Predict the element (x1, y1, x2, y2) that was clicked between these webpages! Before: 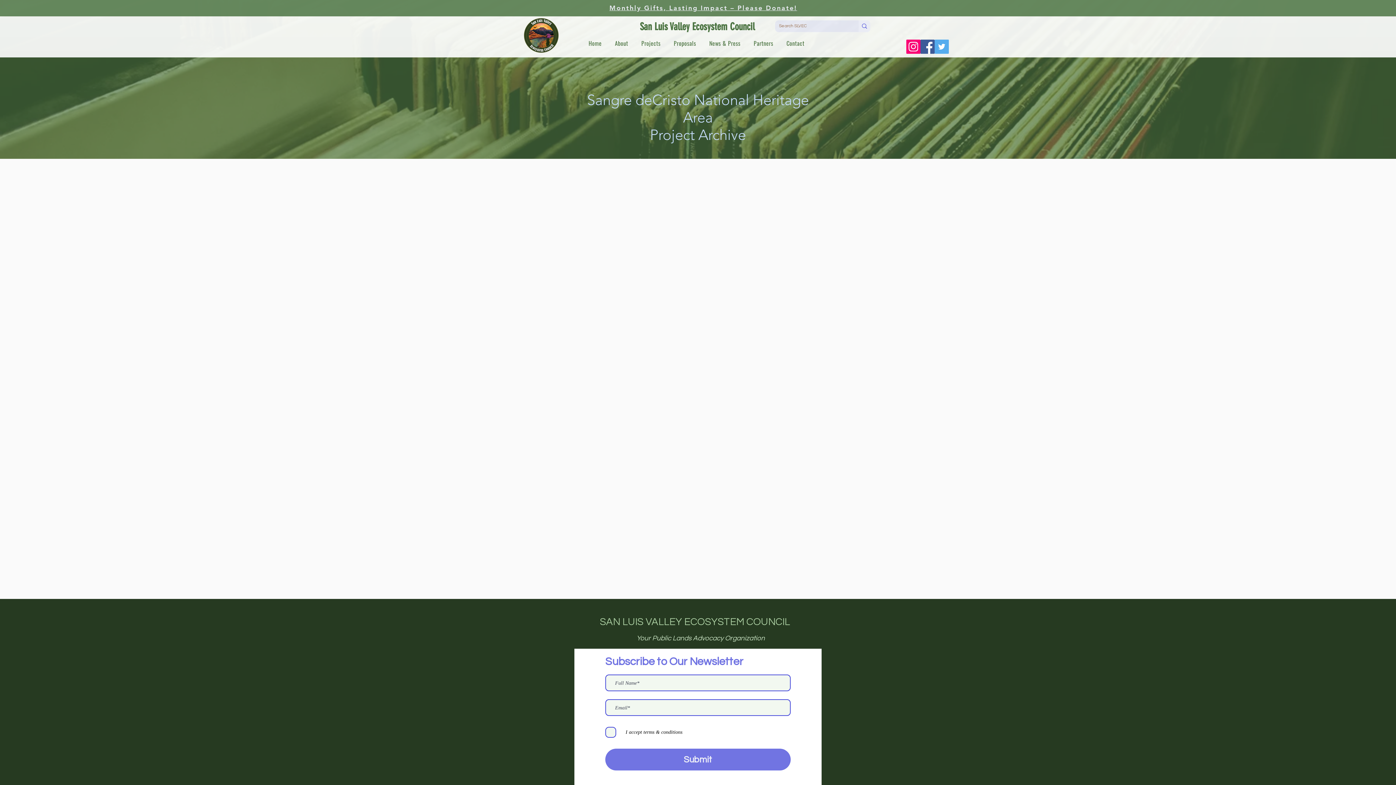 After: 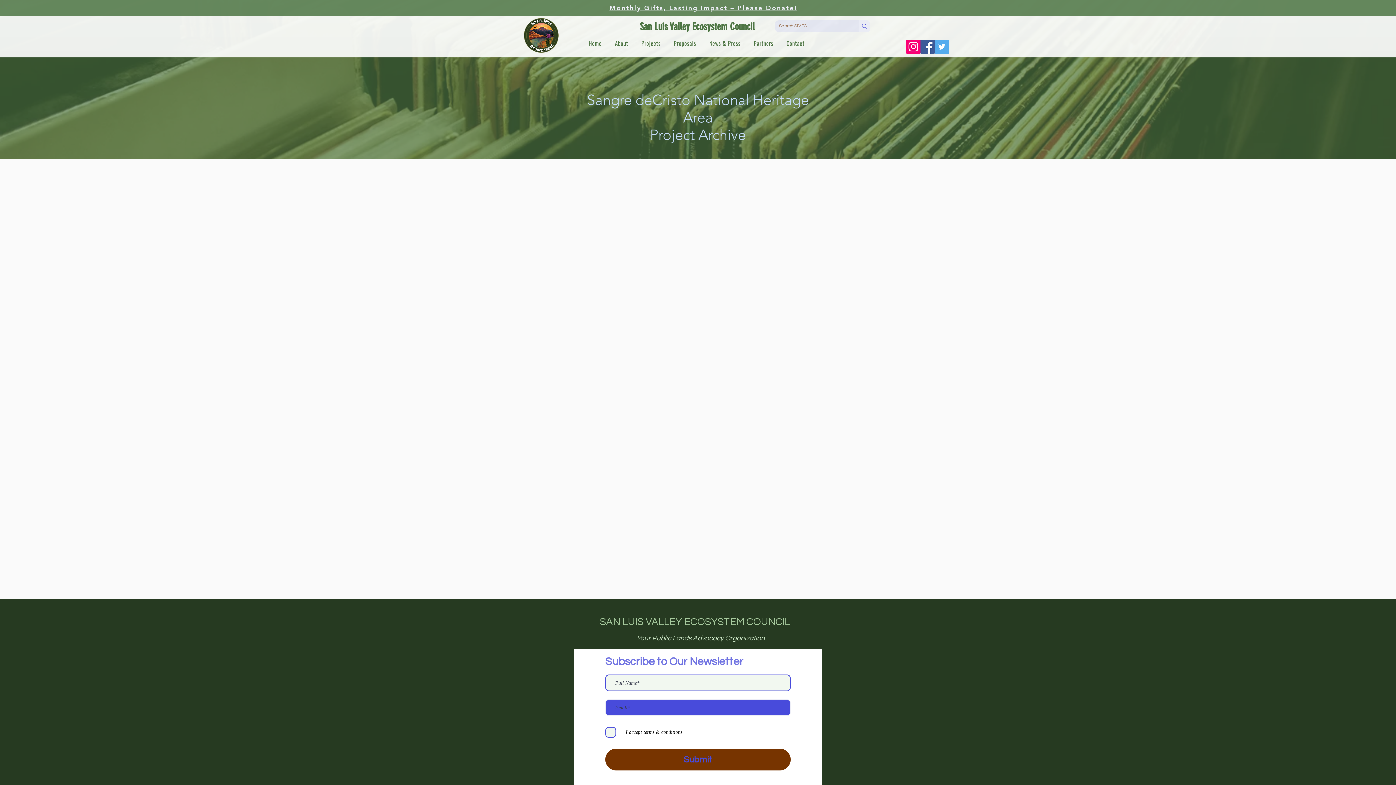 Action: bbox: (605, 749, 790, 770) label: Submit